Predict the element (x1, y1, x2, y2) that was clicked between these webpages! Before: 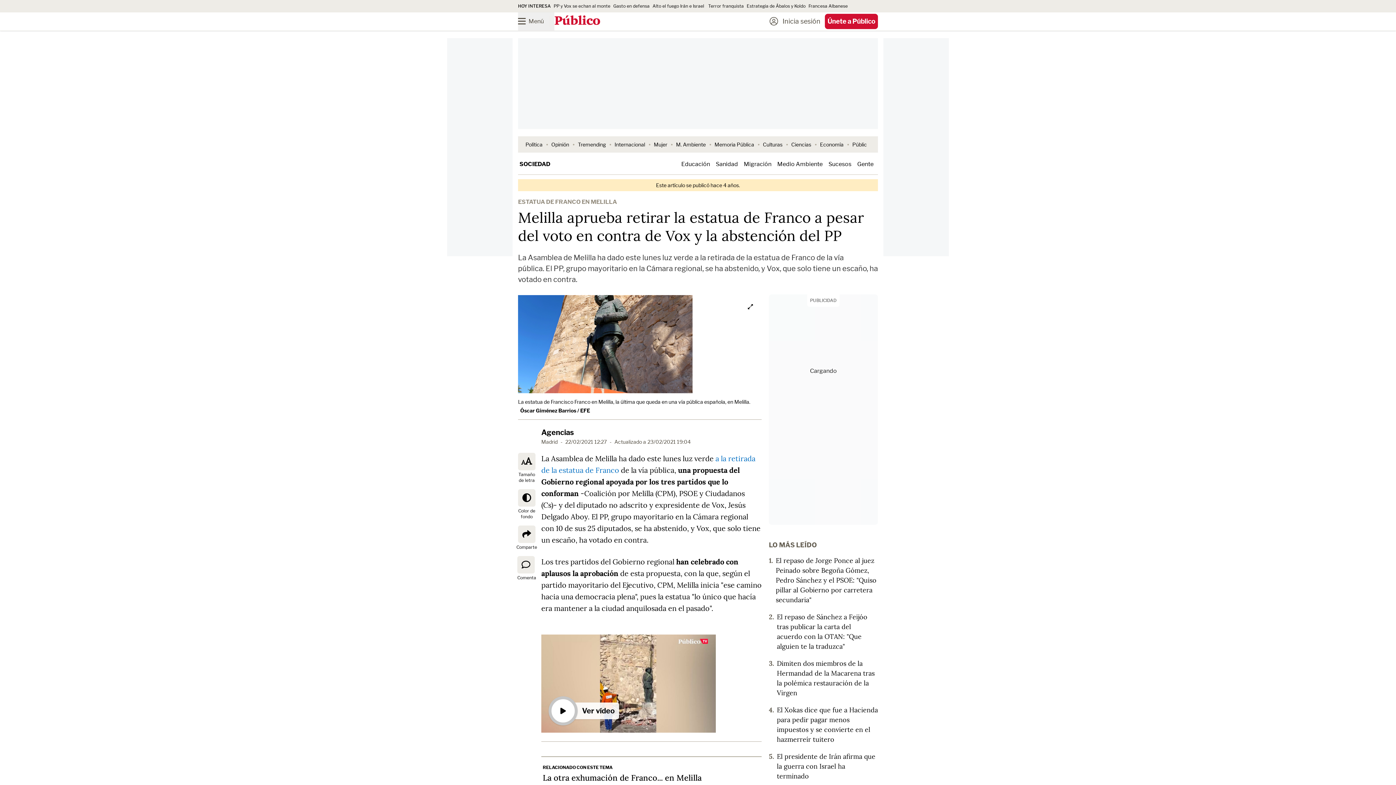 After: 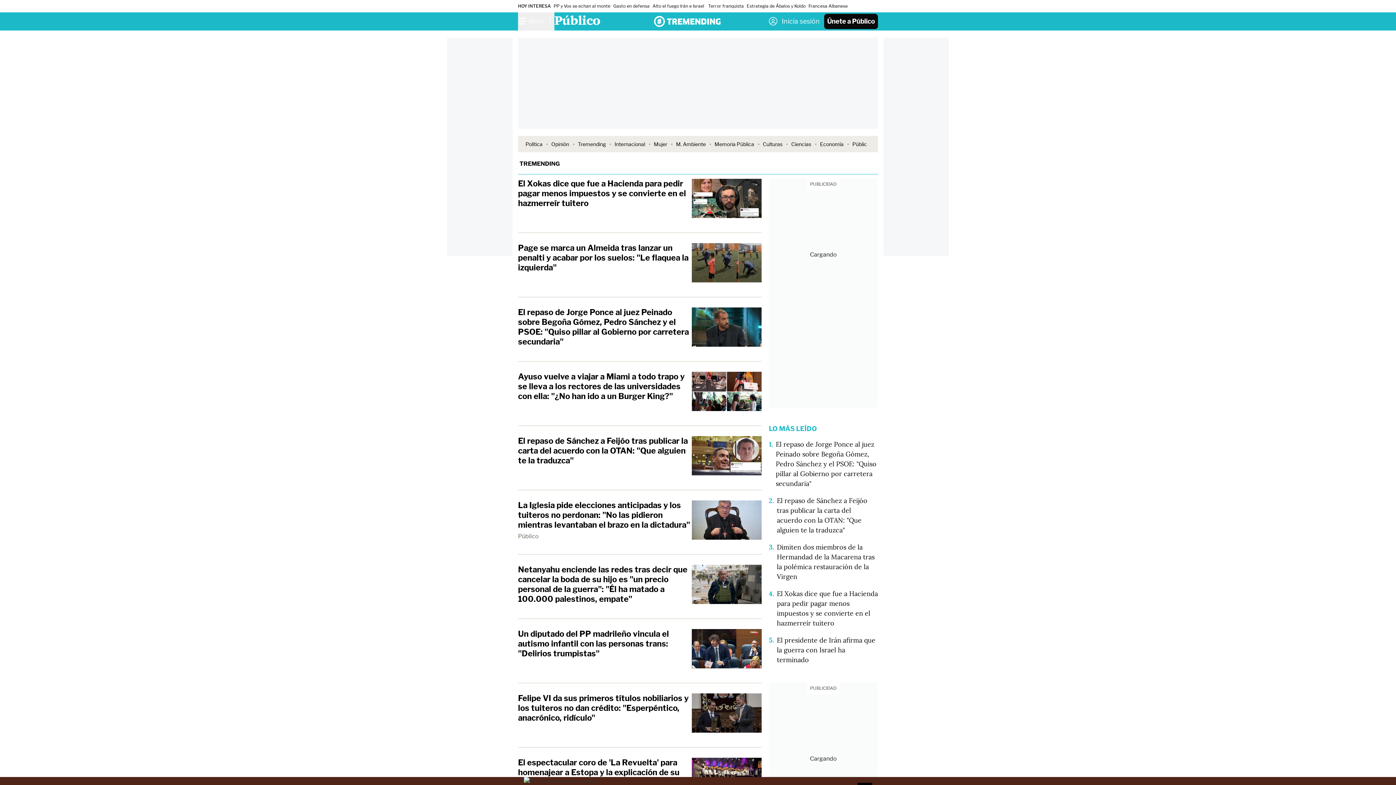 Action: label: Tremending bbox: (578, 141, 606, 147)